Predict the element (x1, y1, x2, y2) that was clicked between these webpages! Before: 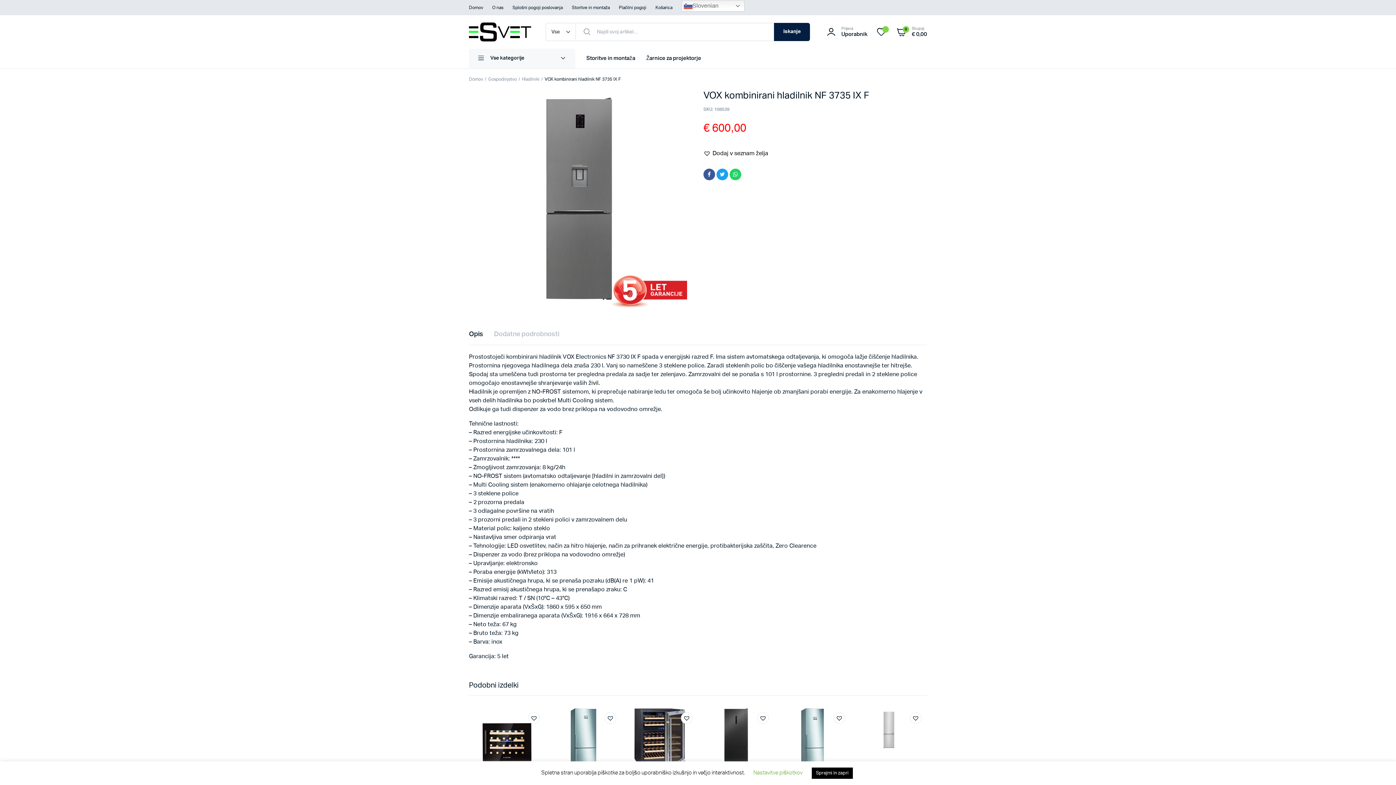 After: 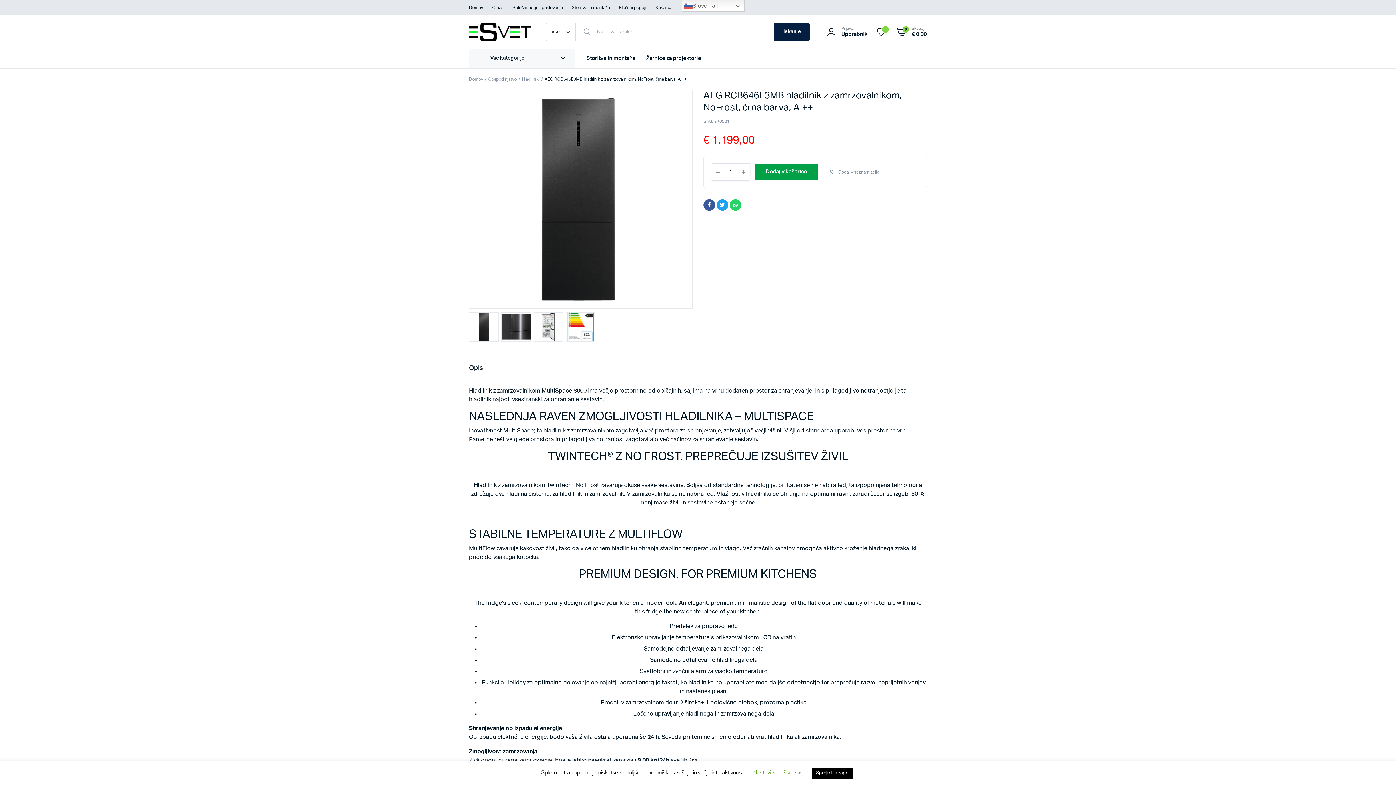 Action: bbox: (703, 708, 769, 774)